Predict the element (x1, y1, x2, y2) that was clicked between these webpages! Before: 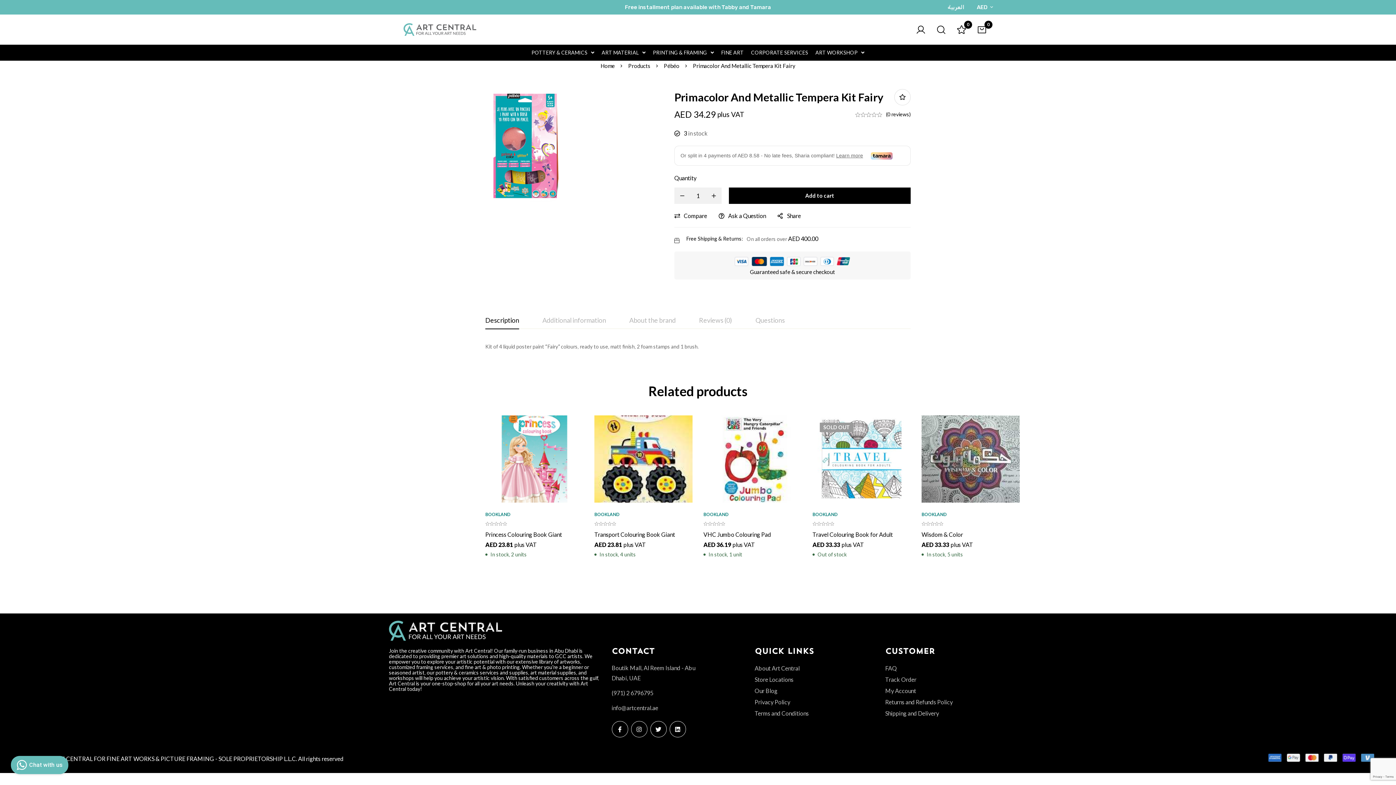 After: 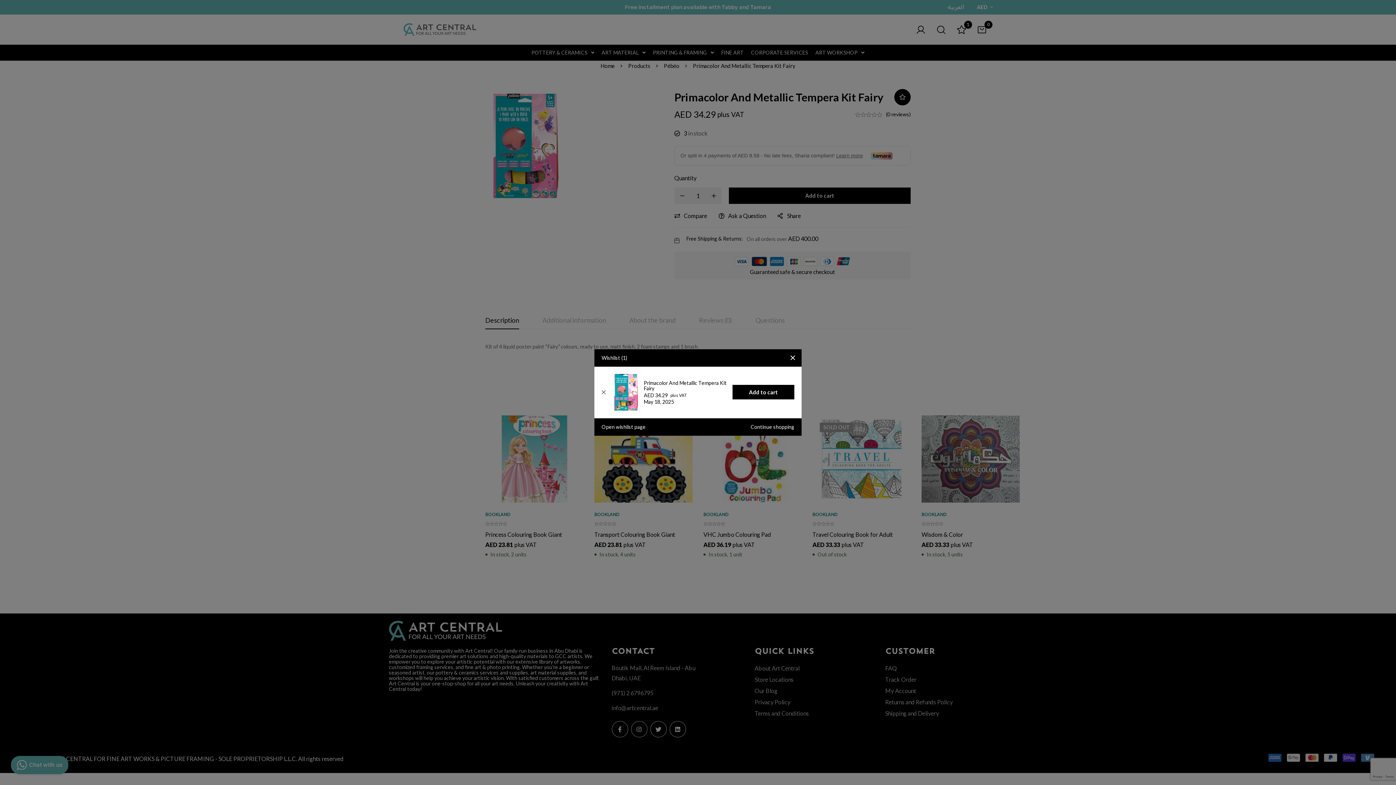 Action: label: Add to wishlist bbox: (894, 89, 910, 105)